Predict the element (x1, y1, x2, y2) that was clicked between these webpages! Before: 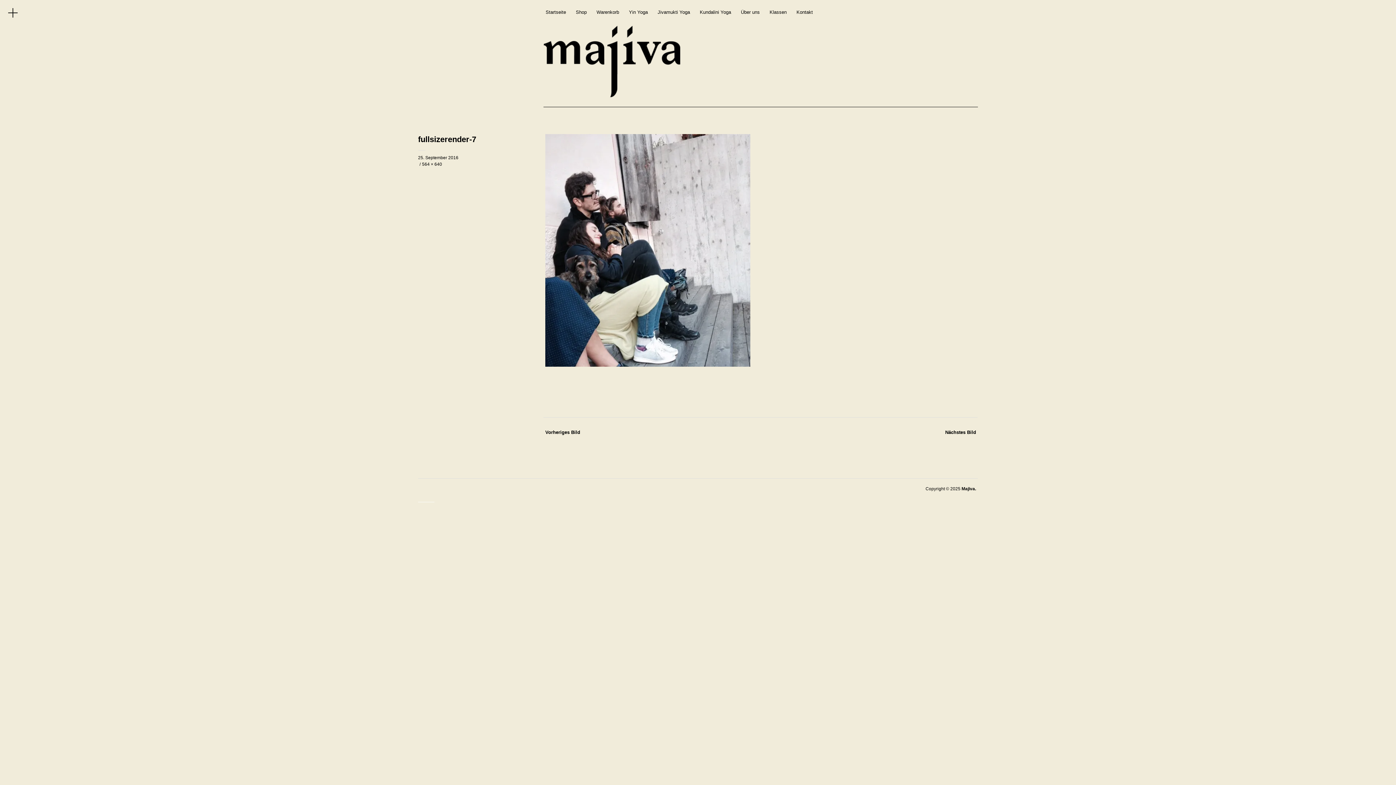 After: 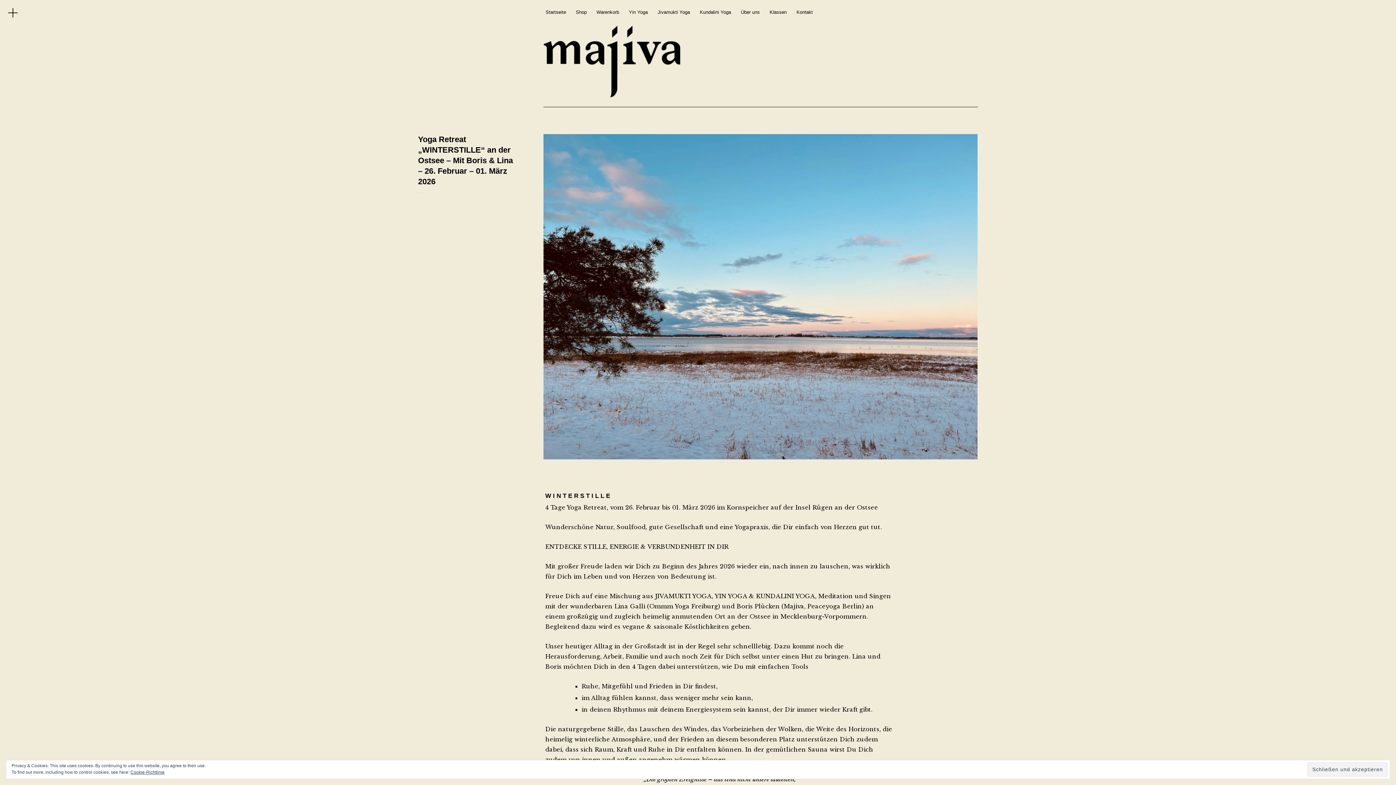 Action: bbox: (545, 8, 566, 16) label: Startseite